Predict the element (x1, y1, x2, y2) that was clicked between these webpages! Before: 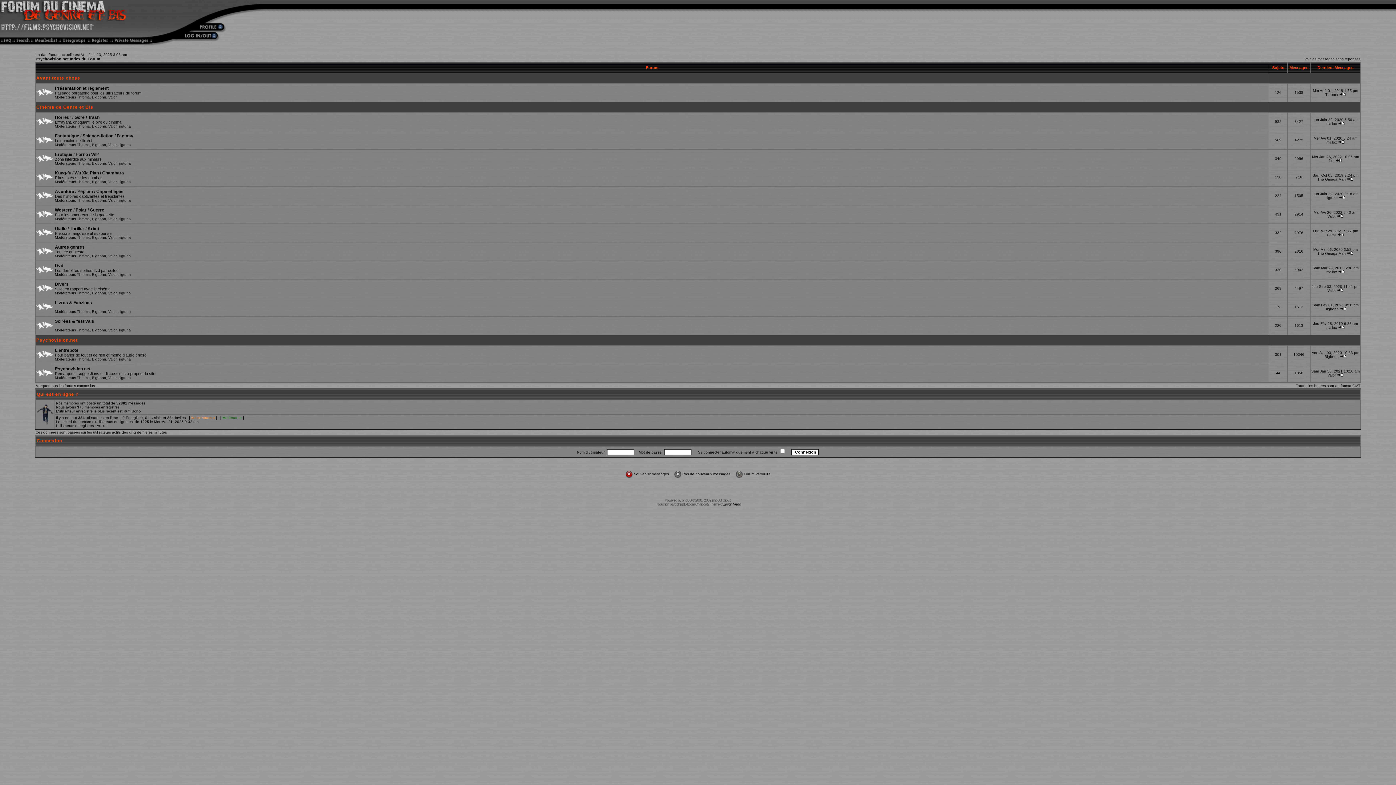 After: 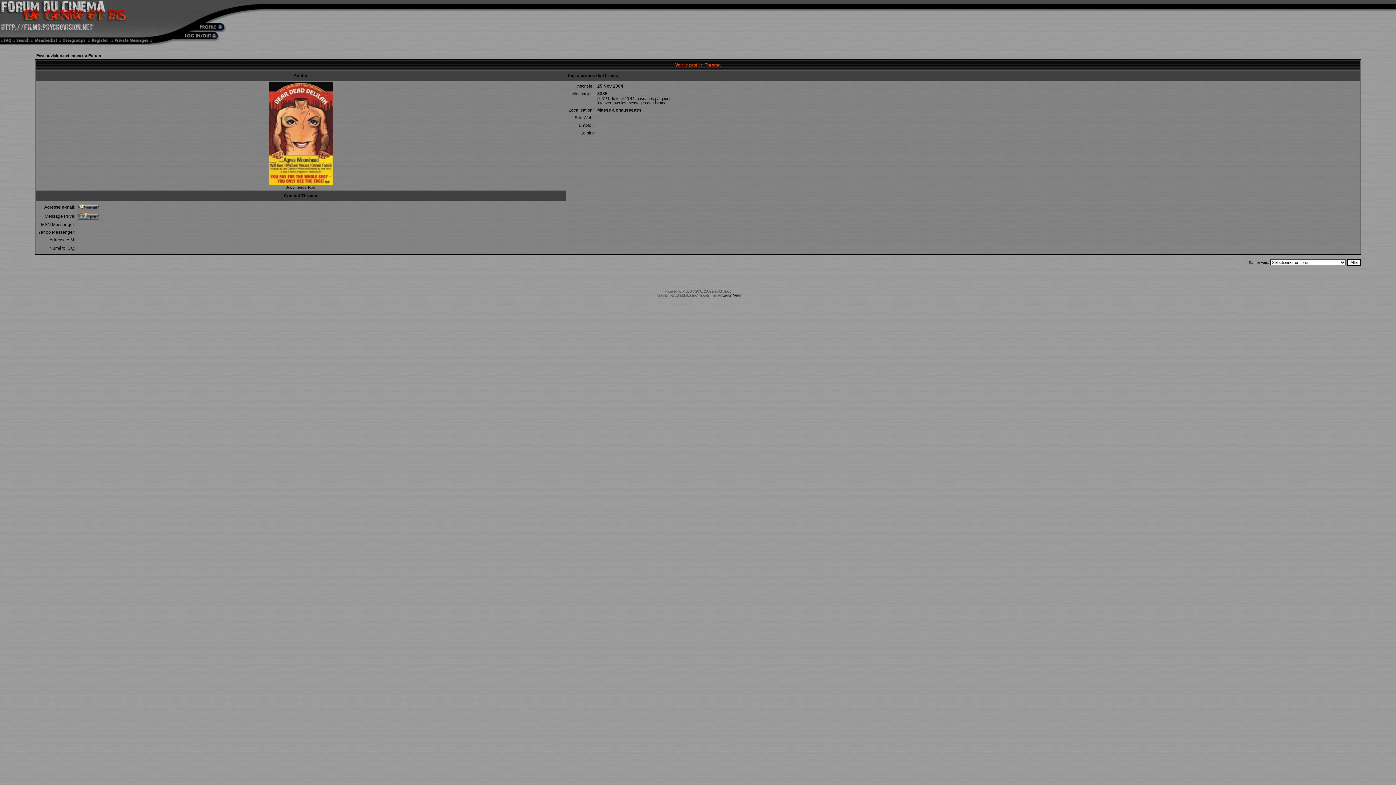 Action: label: Throma bbox: (77, 357, 89, 361)